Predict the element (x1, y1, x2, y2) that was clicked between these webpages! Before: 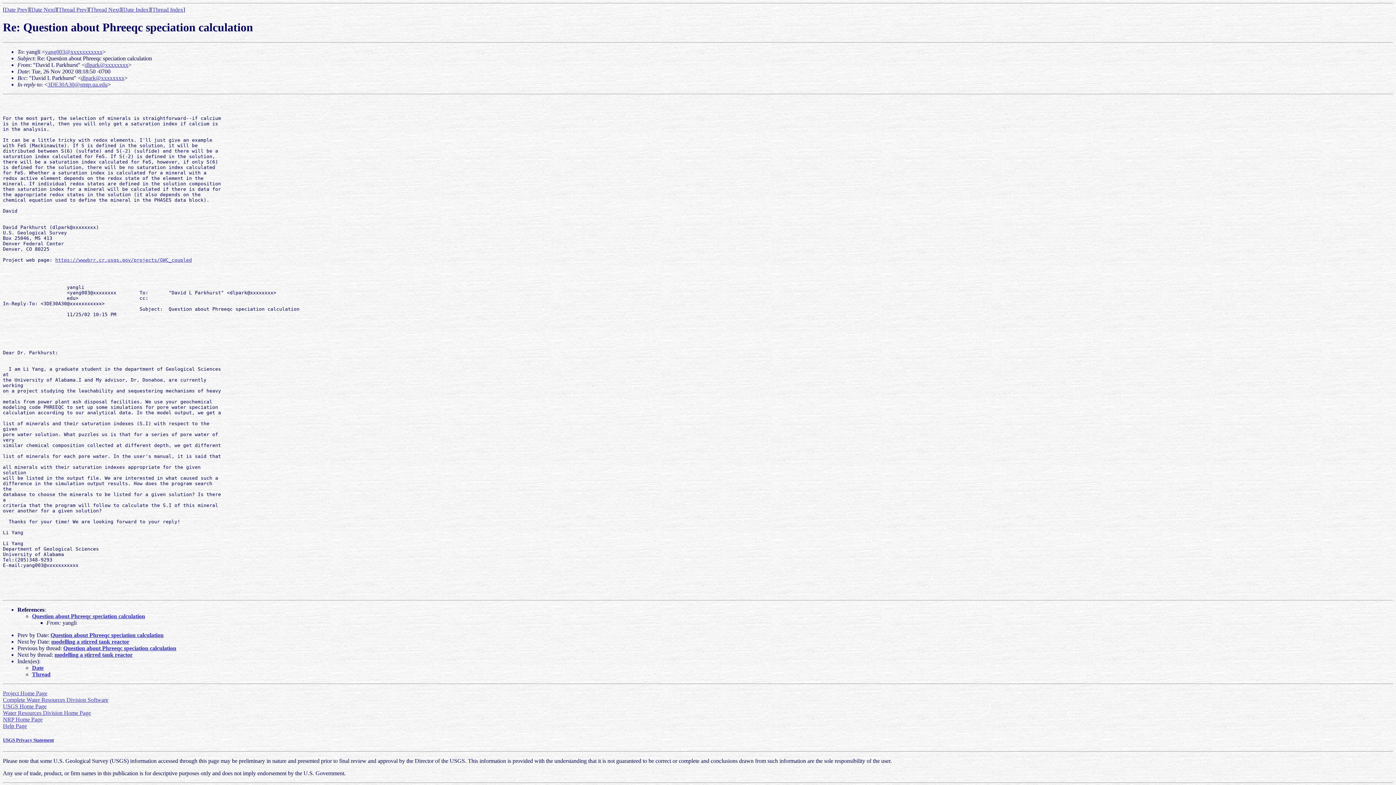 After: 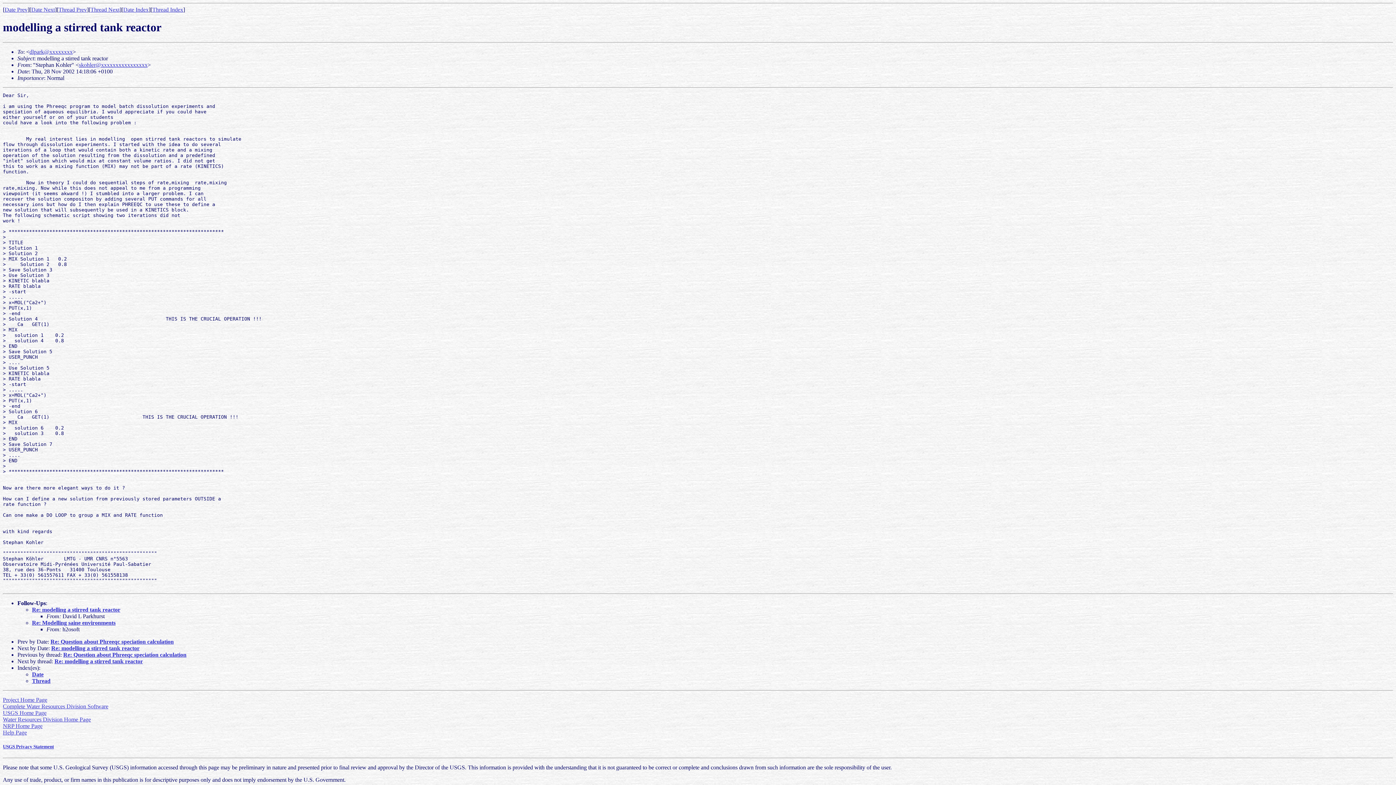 Action: bbox: (31, 6, 54, 12) label: Date Next